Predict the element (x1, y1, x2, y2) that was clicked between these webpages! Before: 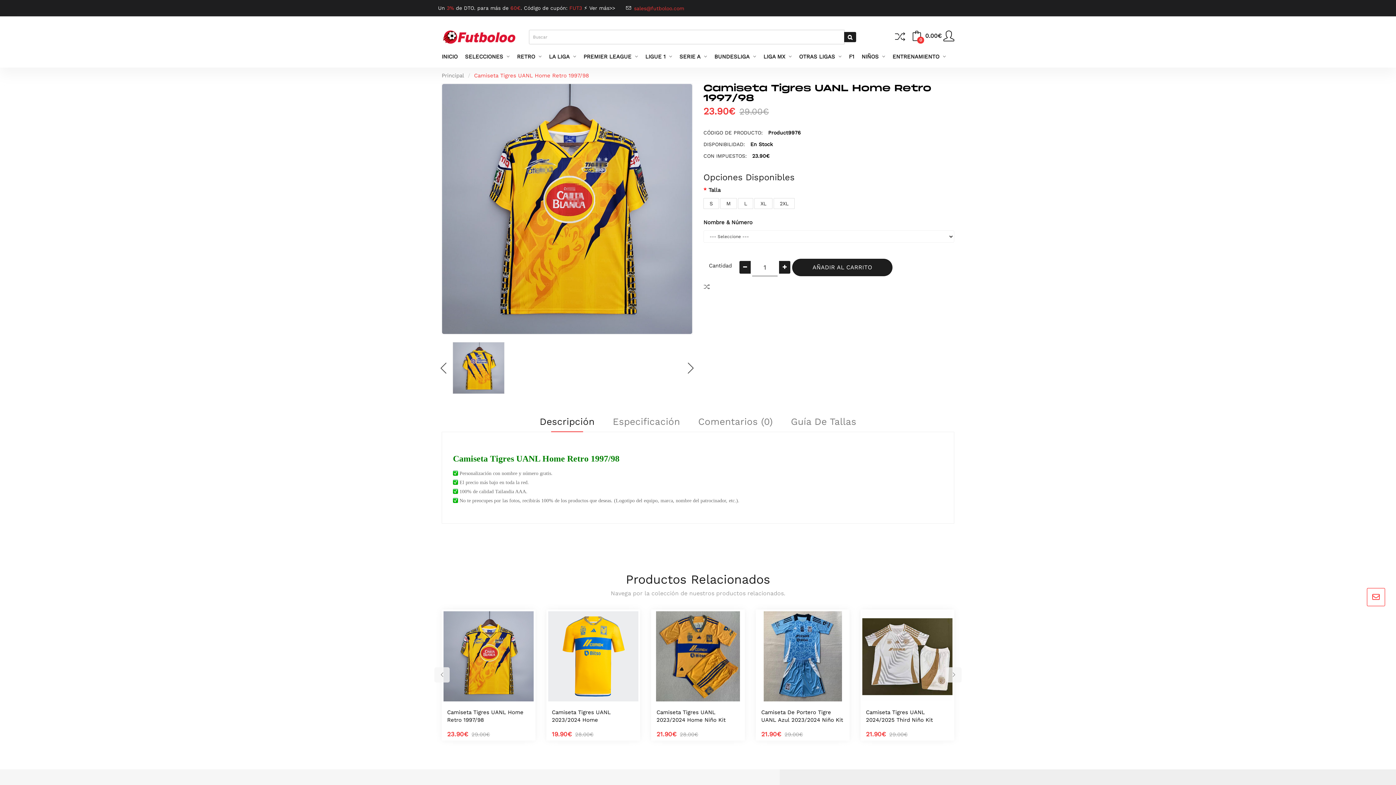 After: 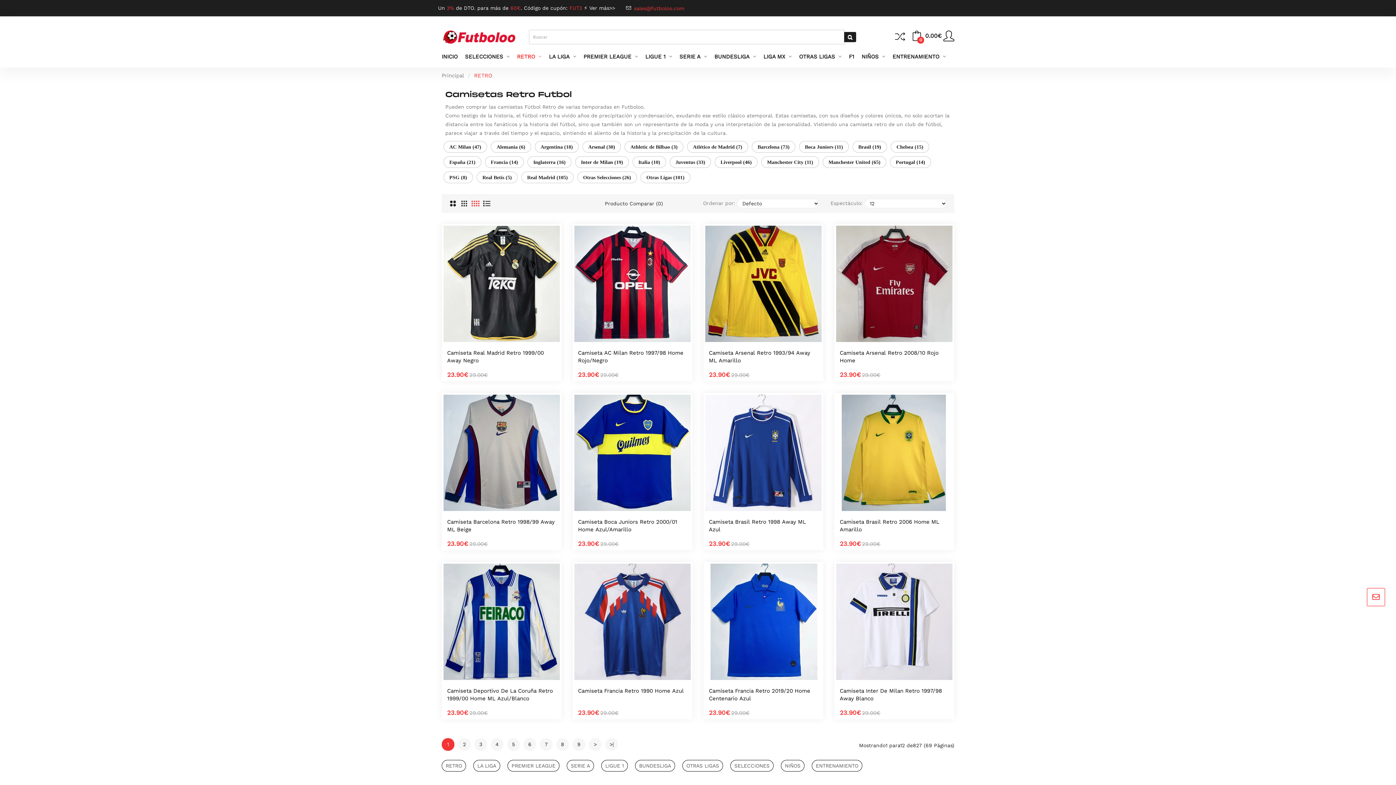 Action: bbox: (513, 50, 545, 63) label: RETRO 